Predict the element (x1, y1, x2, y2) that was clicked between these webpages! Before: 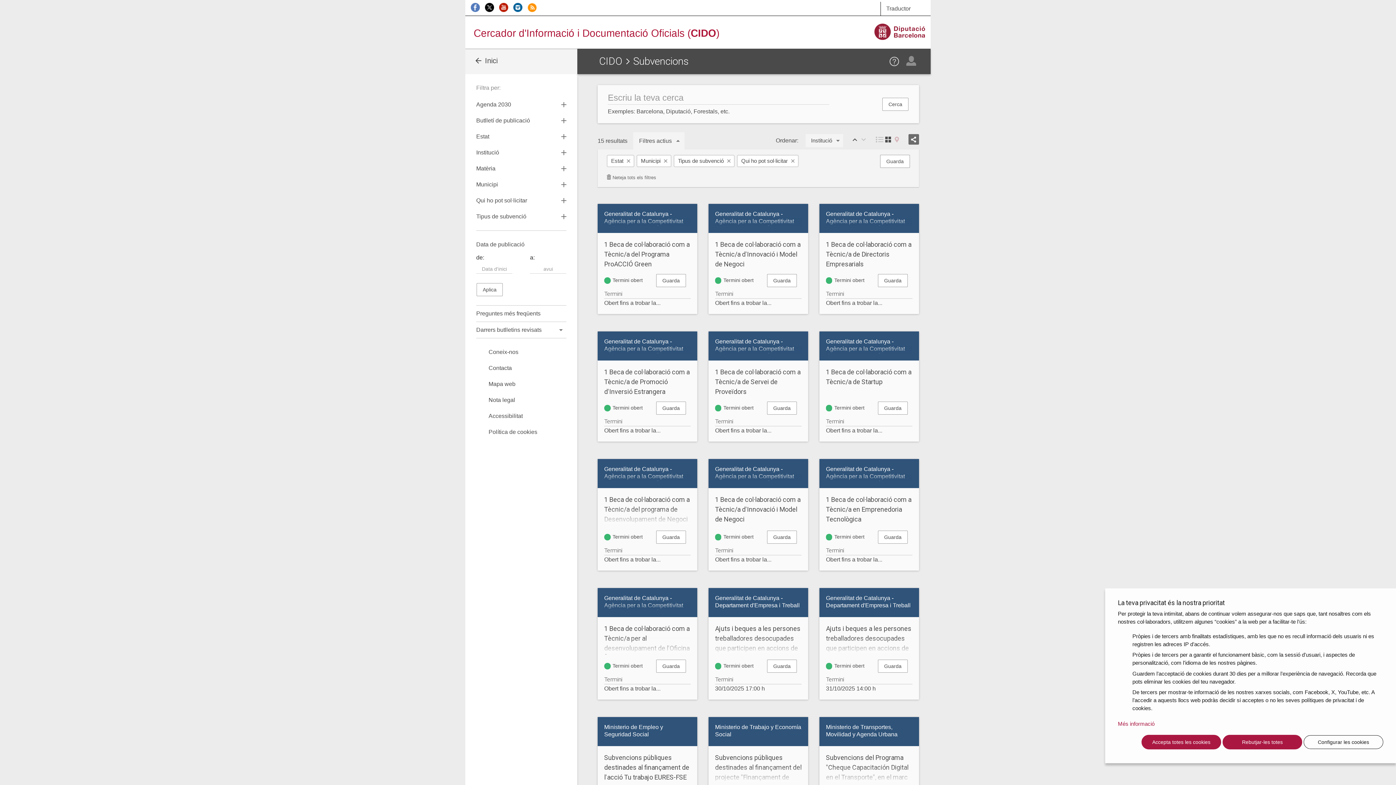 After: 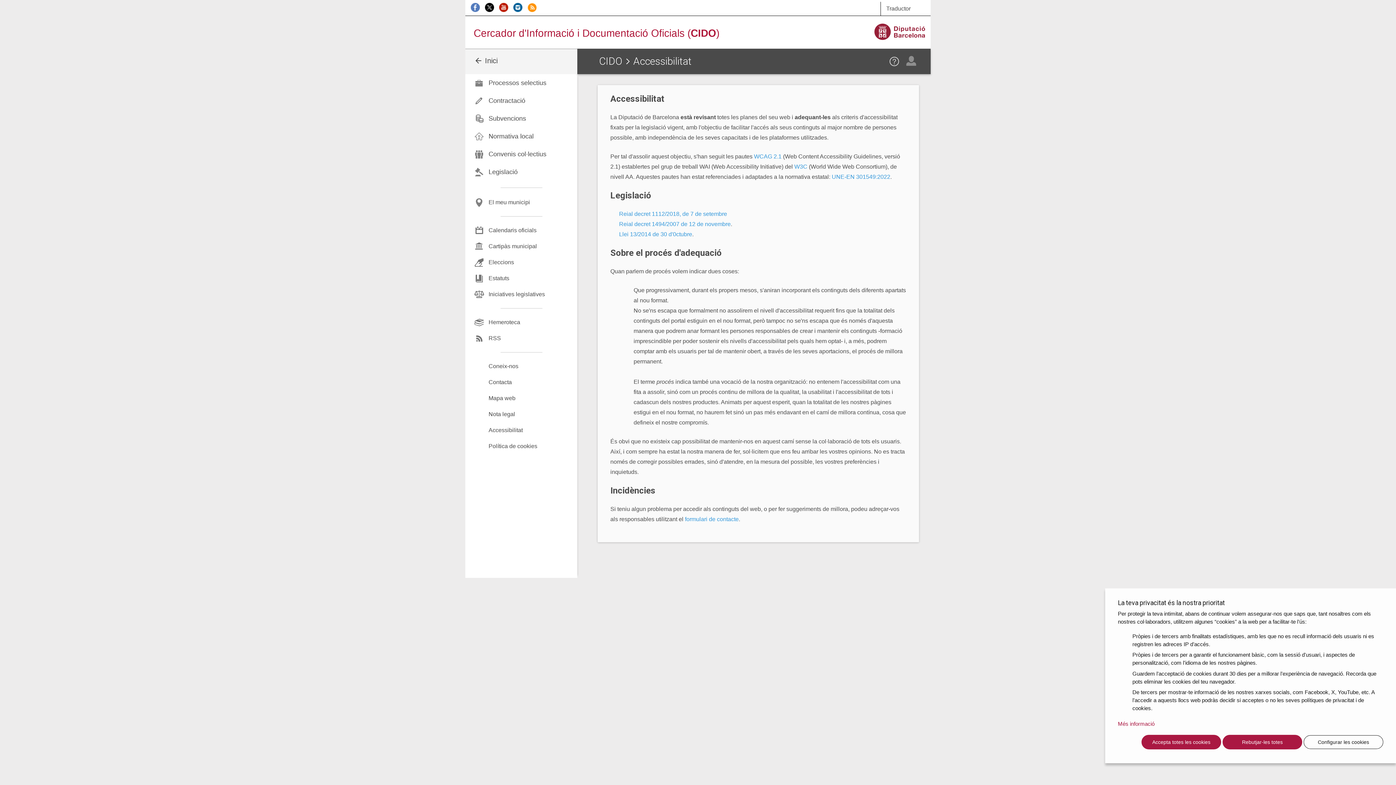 Action: bbox: (465, 408, 577, 424) label: Accessibilitat